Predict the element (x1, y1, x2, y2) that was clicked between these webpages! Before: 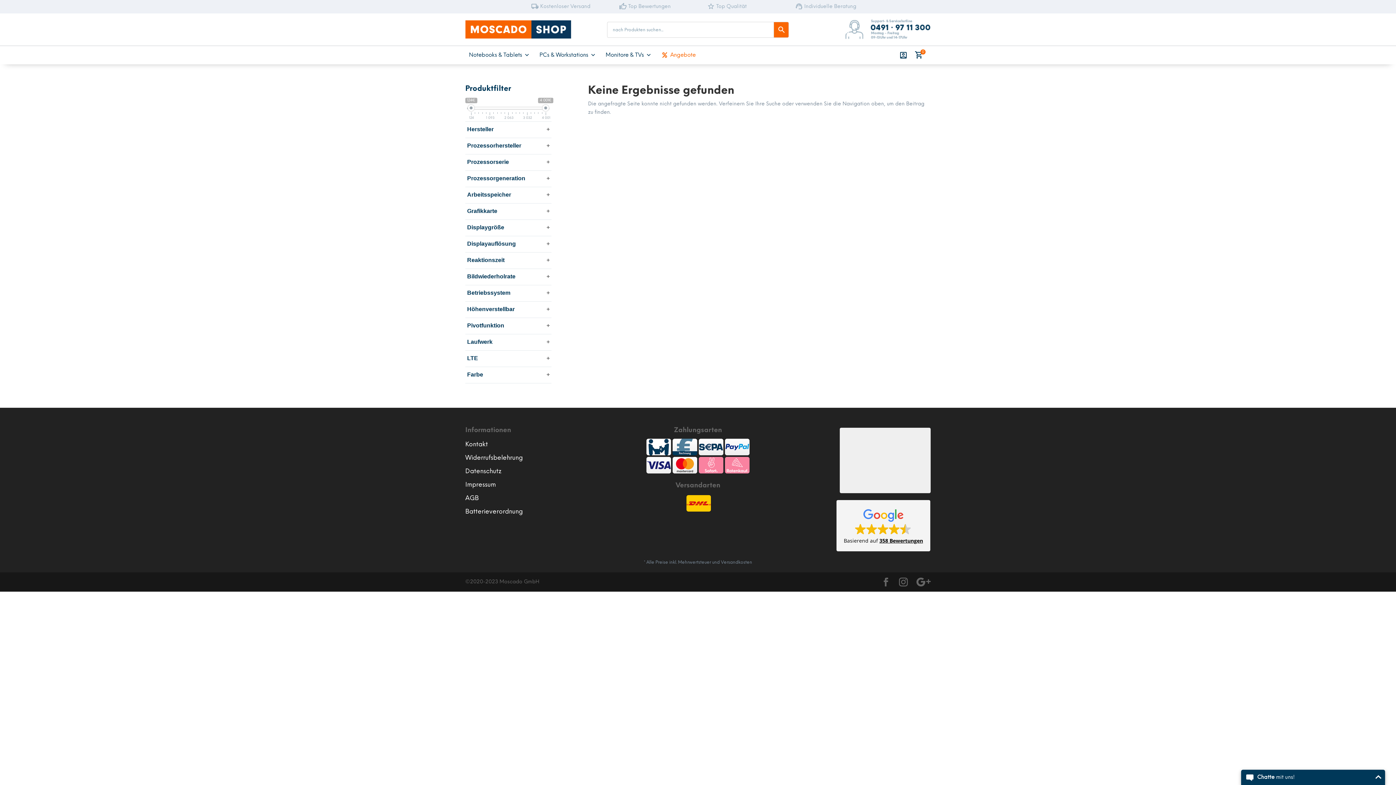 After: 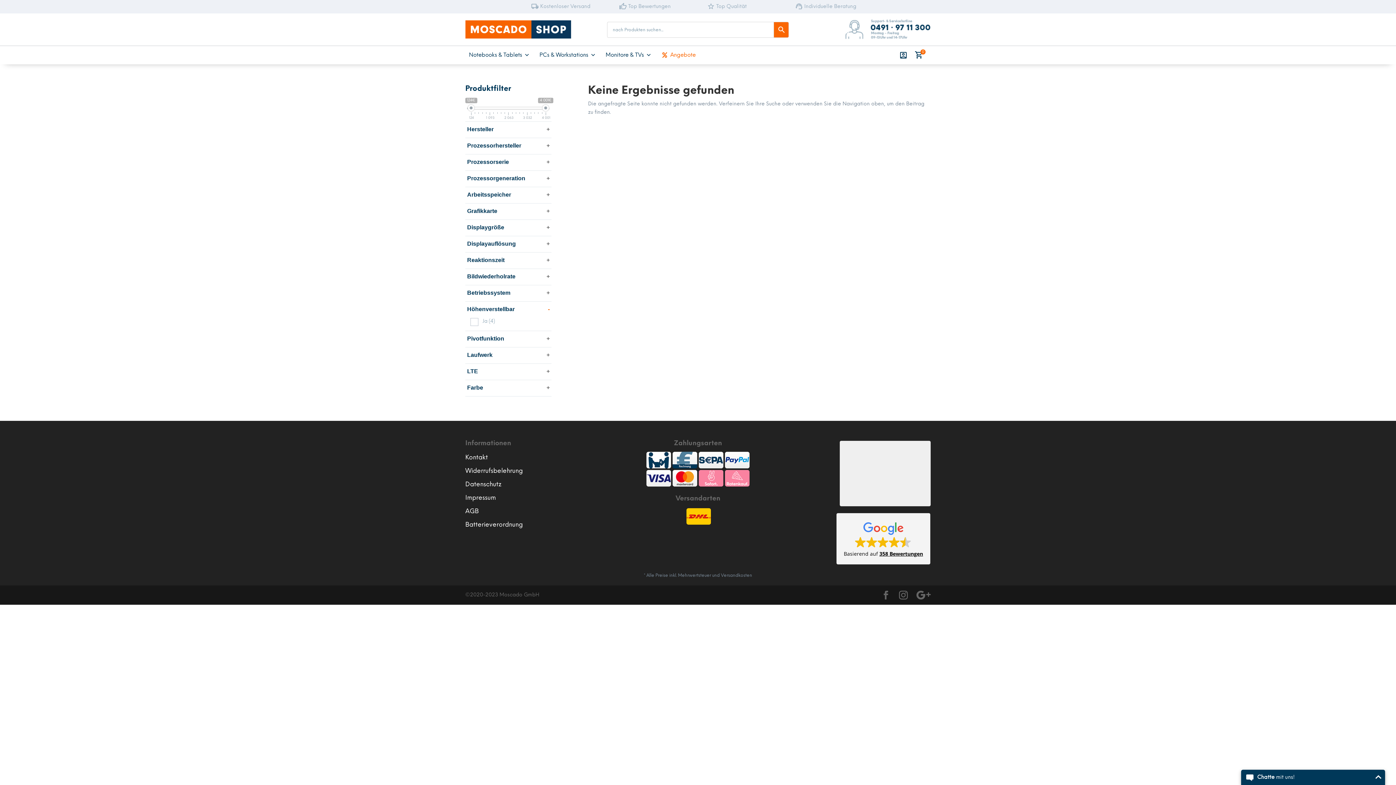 Action: bbox: (546, 306, 549, 312) label: +